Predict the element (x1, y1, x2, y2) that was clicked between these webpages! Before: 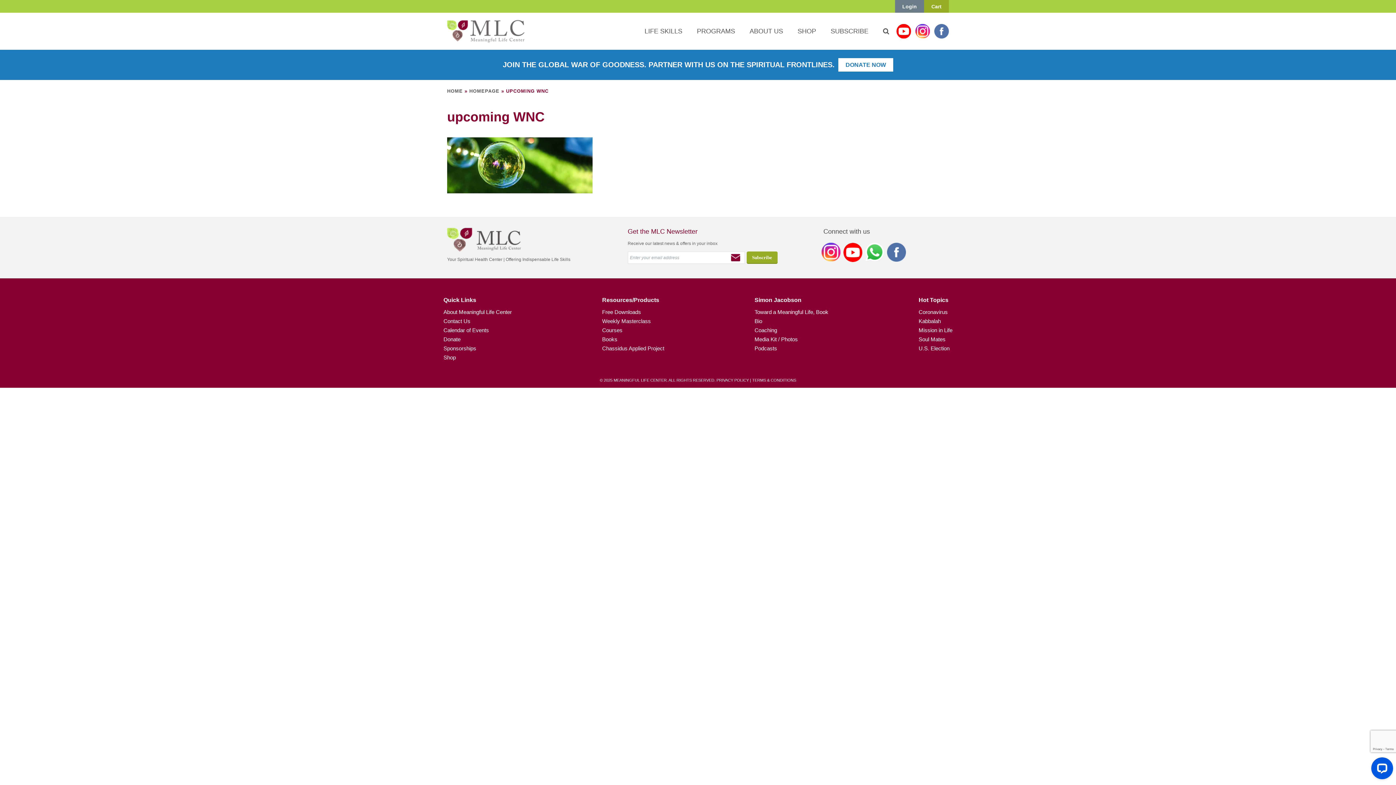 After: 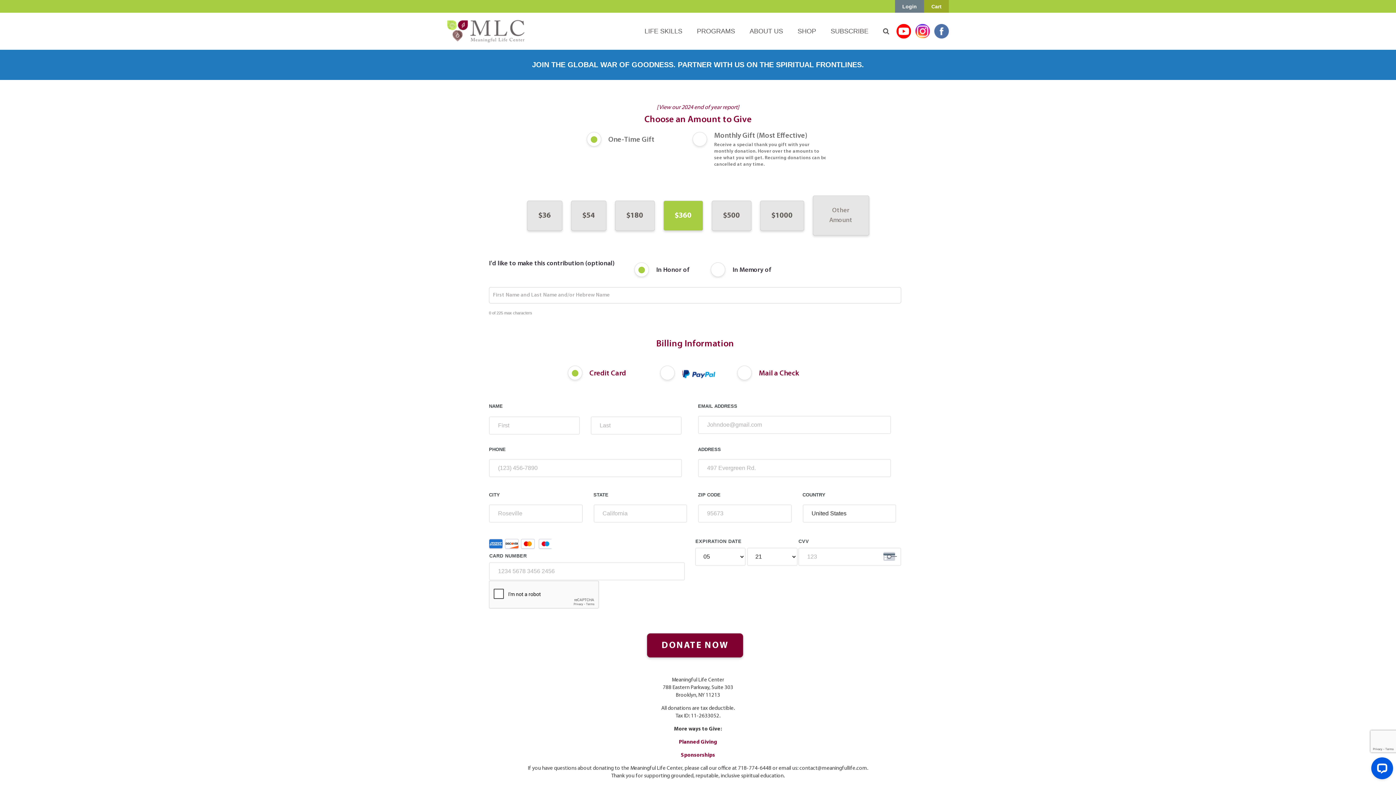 Action: bbox: (838, 58, 893, 71) label: DONATE NOW